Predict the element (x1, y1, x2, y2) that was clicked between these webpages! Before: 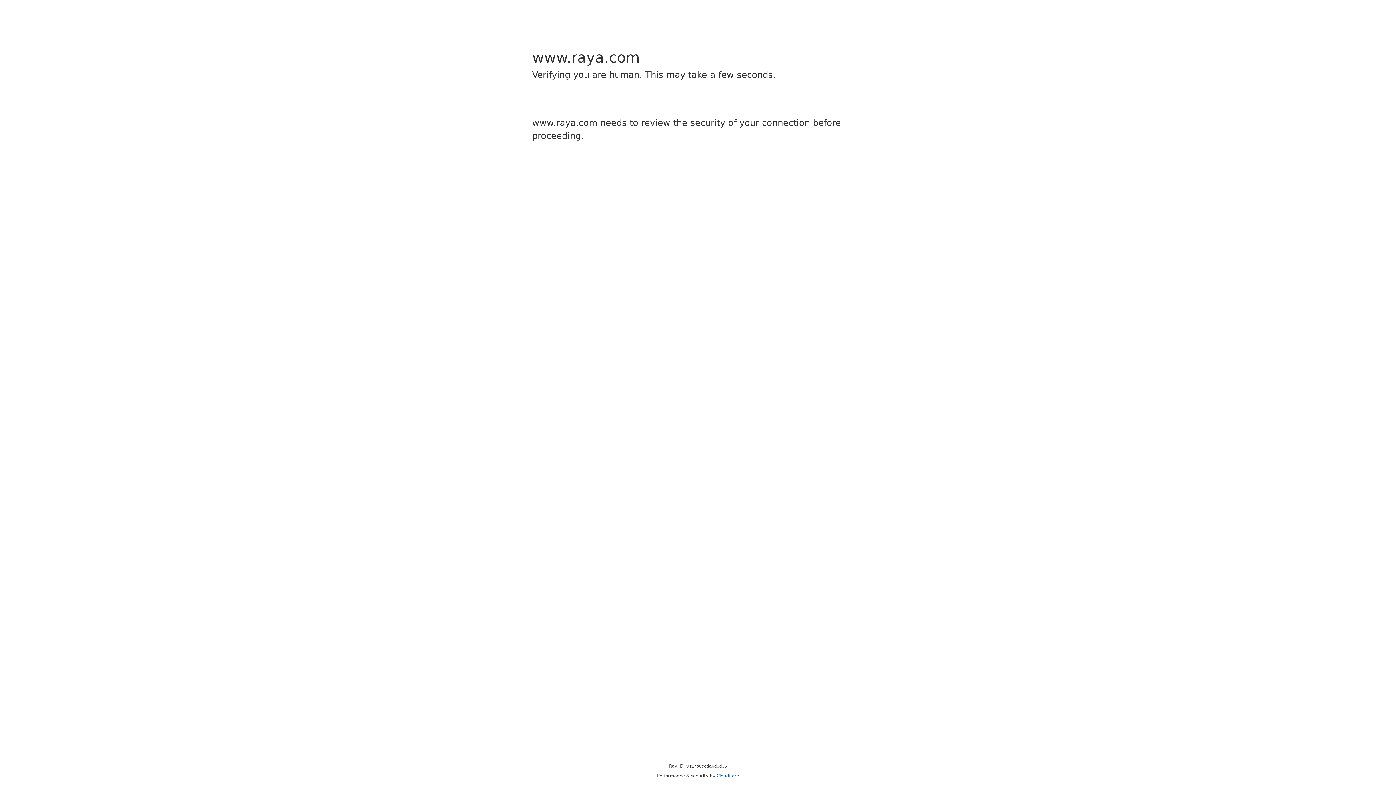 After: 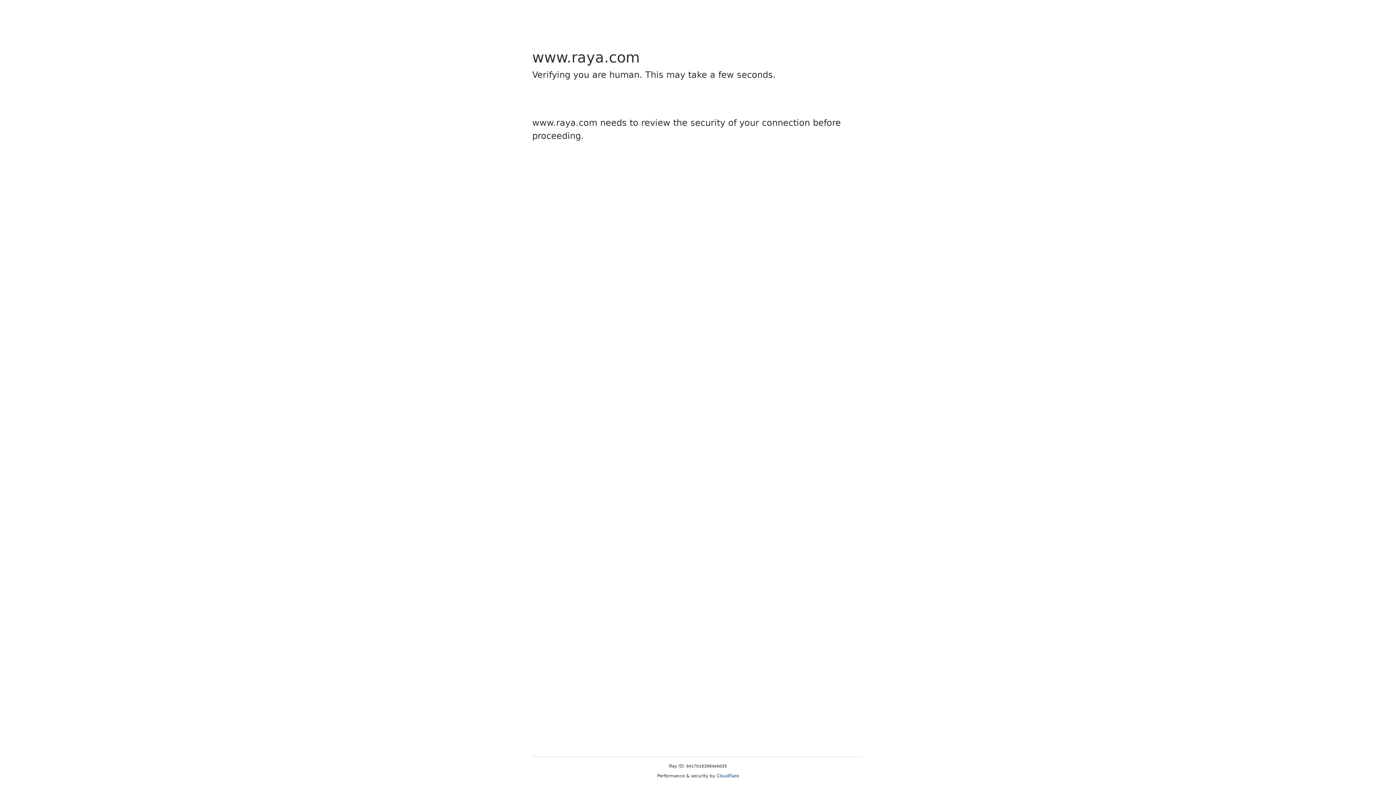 Action: label: Cloudflare bbox: (716, 773, 739, 778)